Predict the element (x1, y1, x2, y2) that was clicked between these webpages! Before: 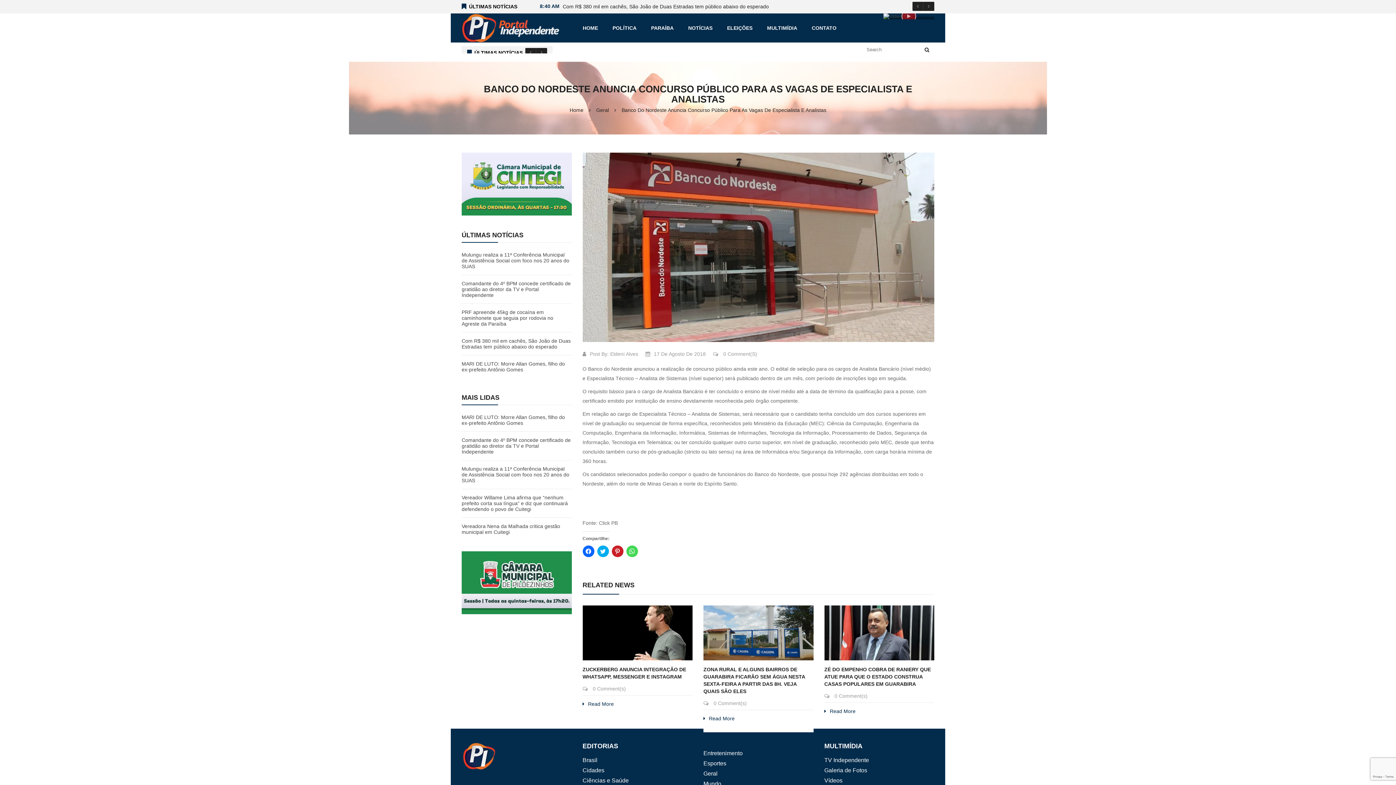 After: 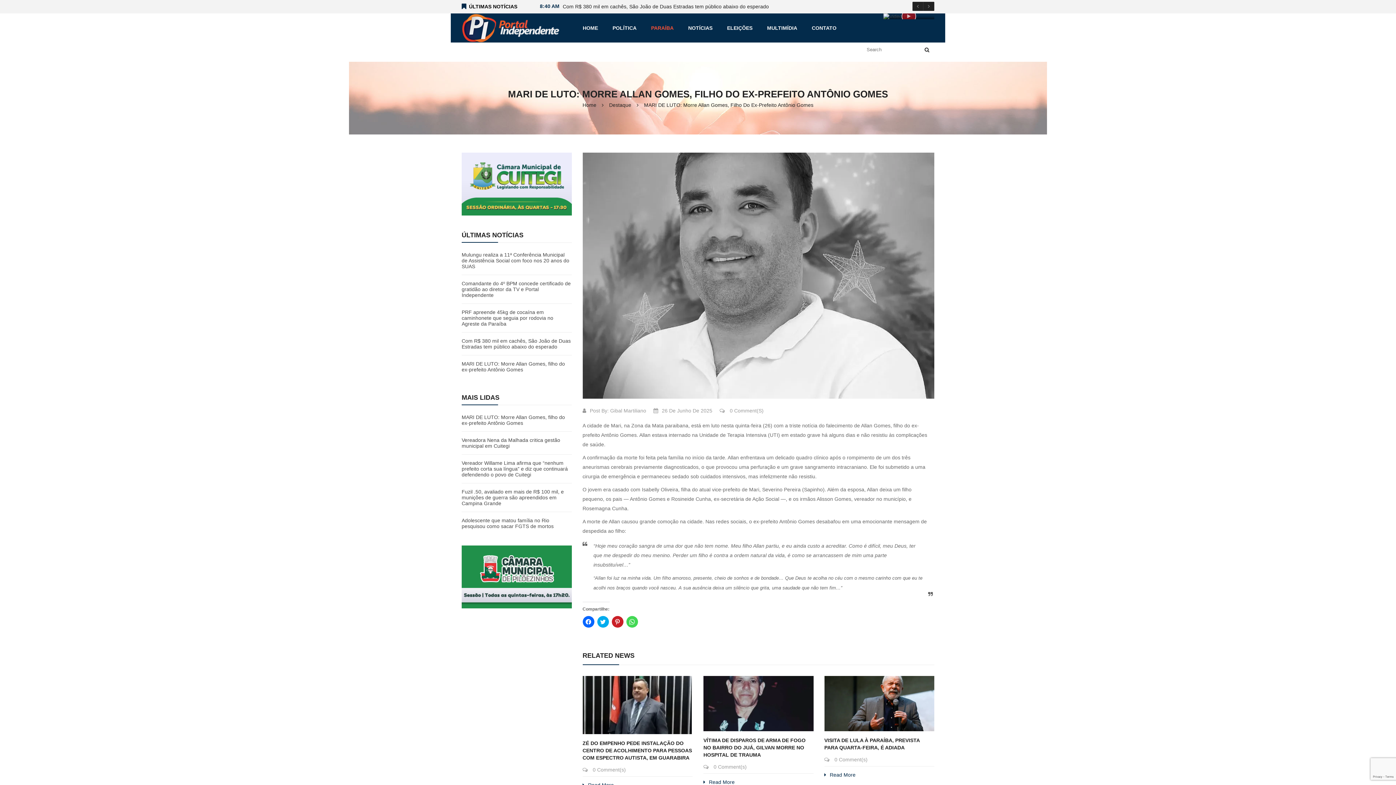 Action: bbox: (461, 414, 571, 426) label: MARI DE LUTO: Morre Allan Gomes, filho do ex-prefeito Antônio Gomes